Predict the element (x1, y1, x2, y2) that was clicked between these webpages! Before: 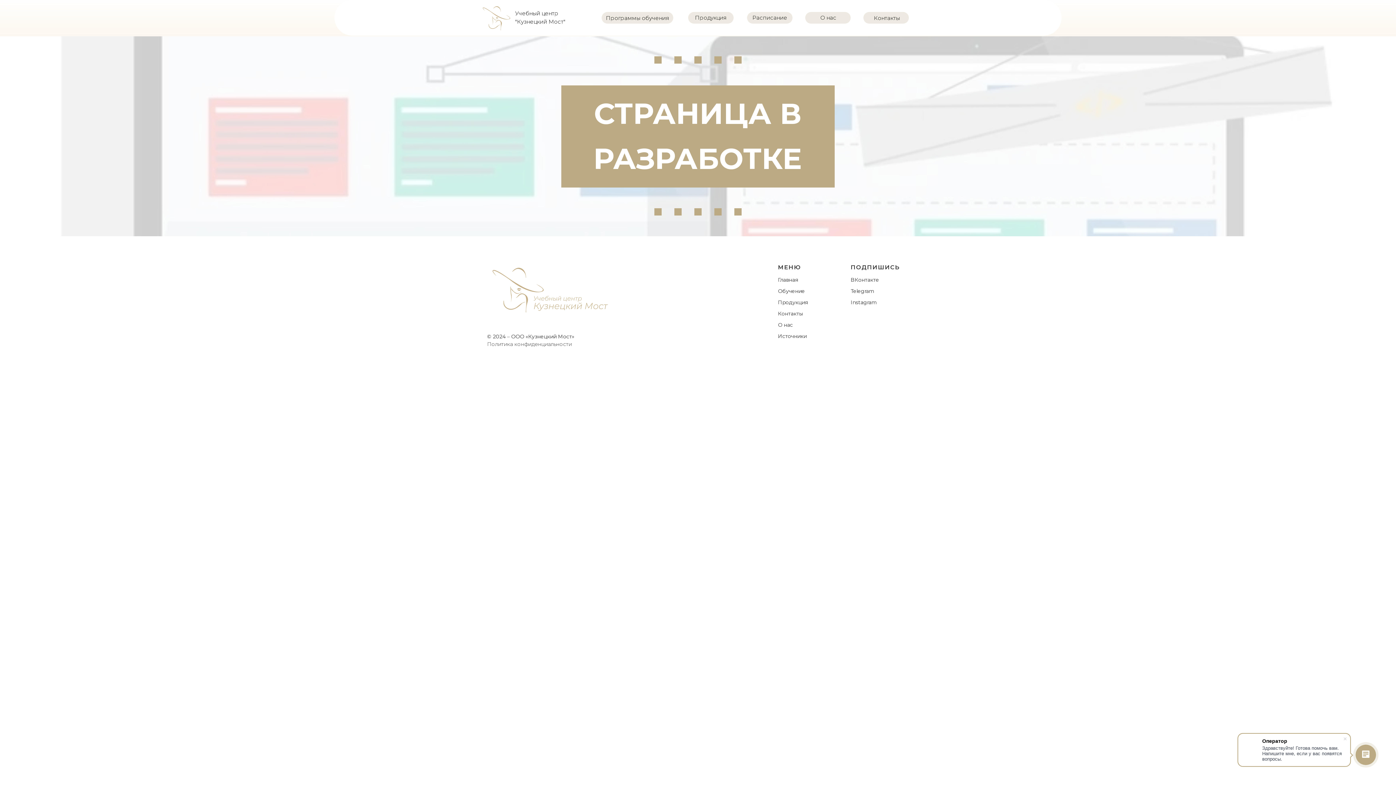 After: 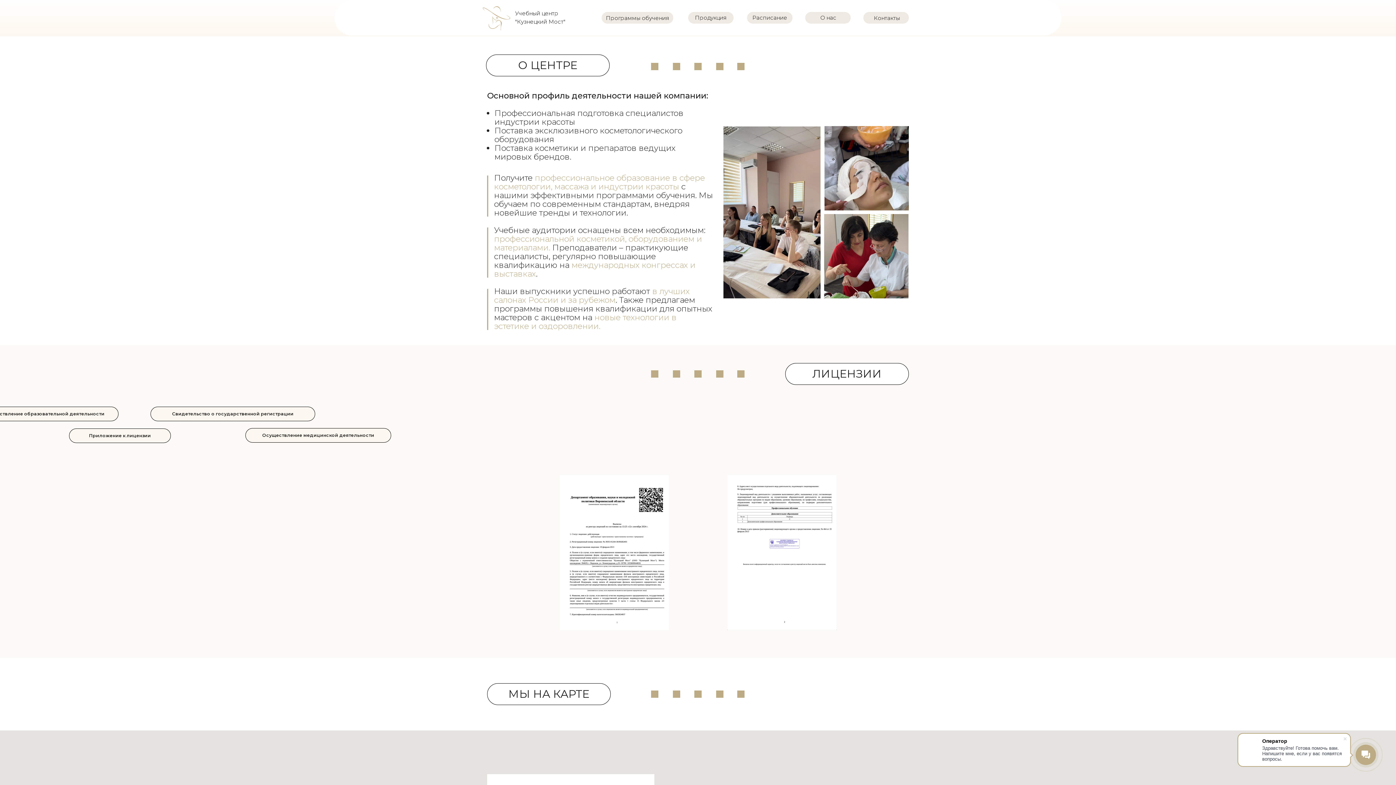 Action: label: О нас bbox: (820, 14, 836, 21)